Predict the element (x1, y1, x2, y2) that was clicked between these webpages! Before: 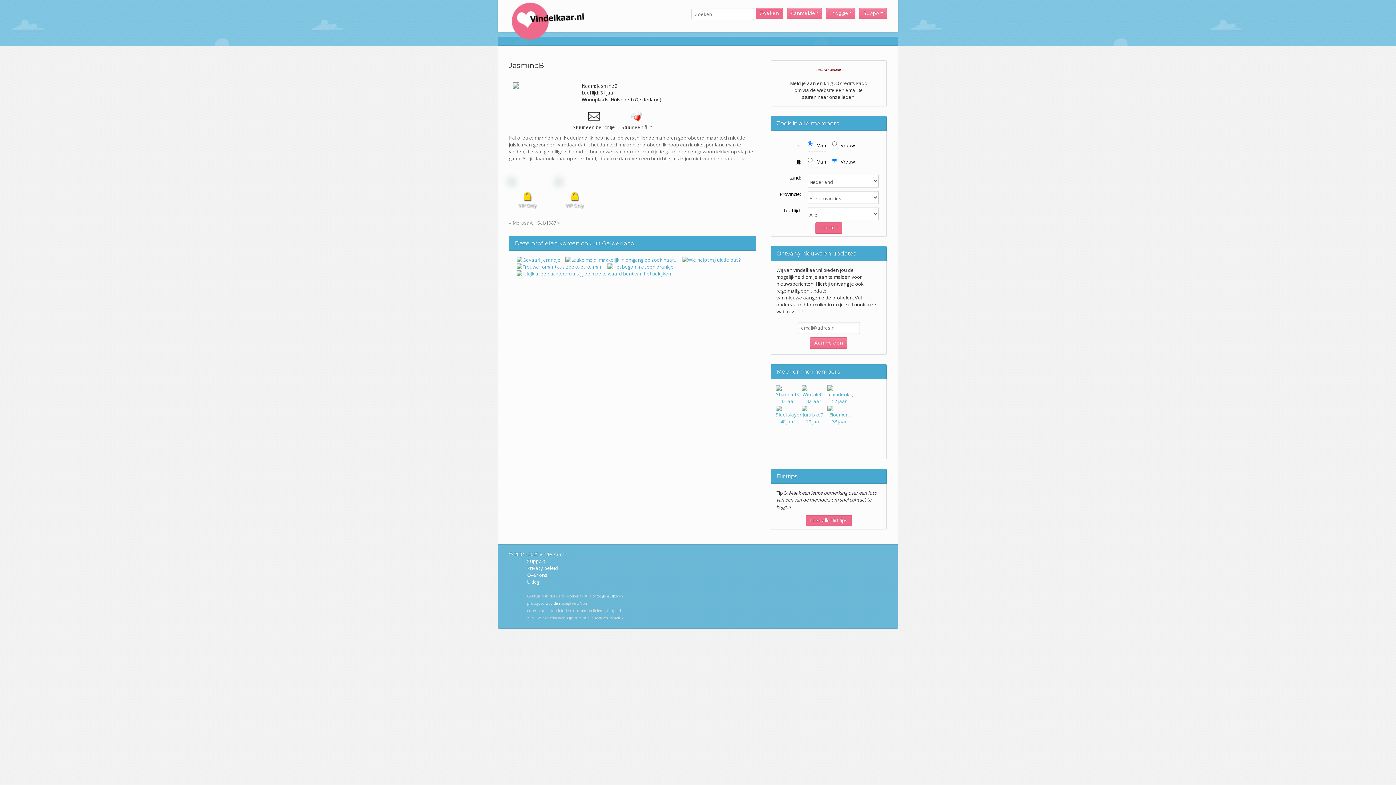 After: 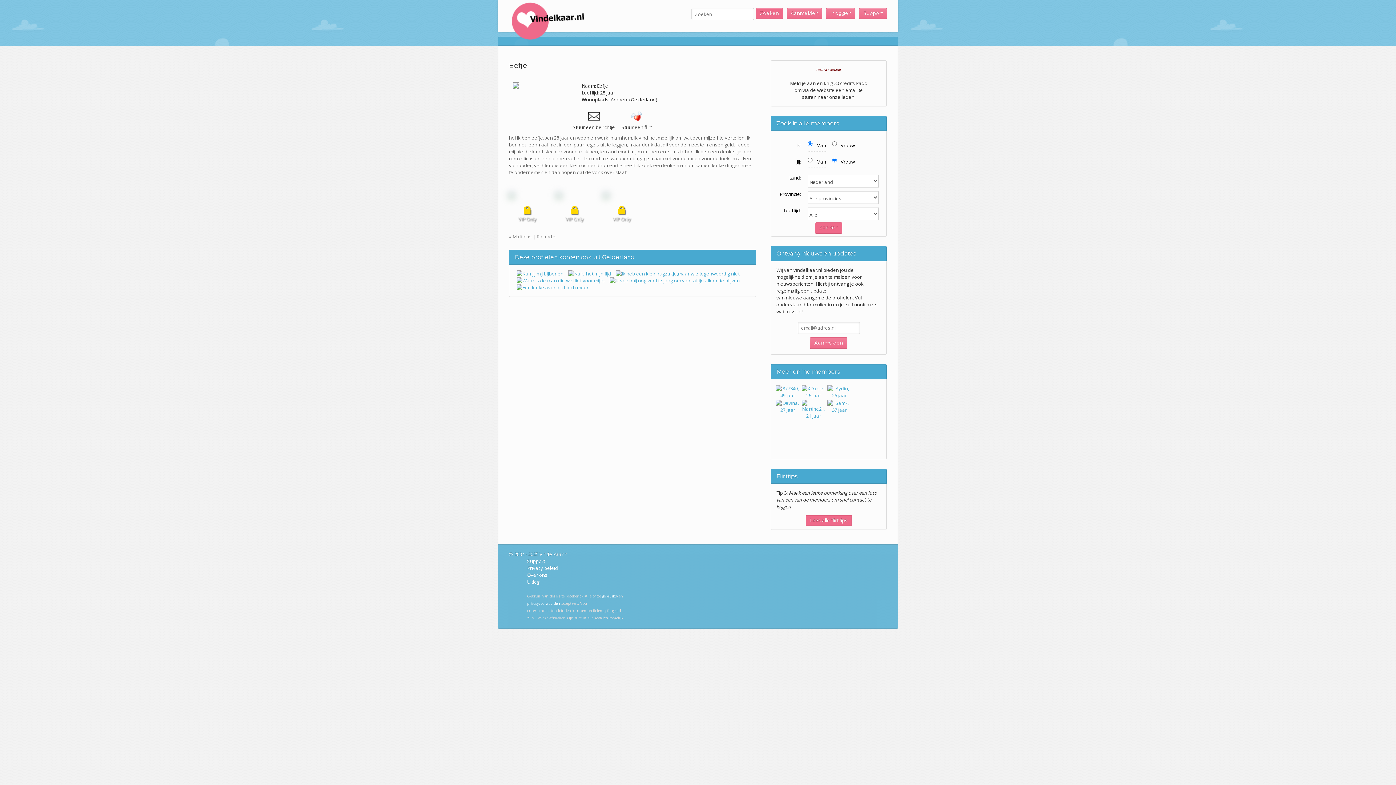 Action: bbox: (514, 263, 604, 270)